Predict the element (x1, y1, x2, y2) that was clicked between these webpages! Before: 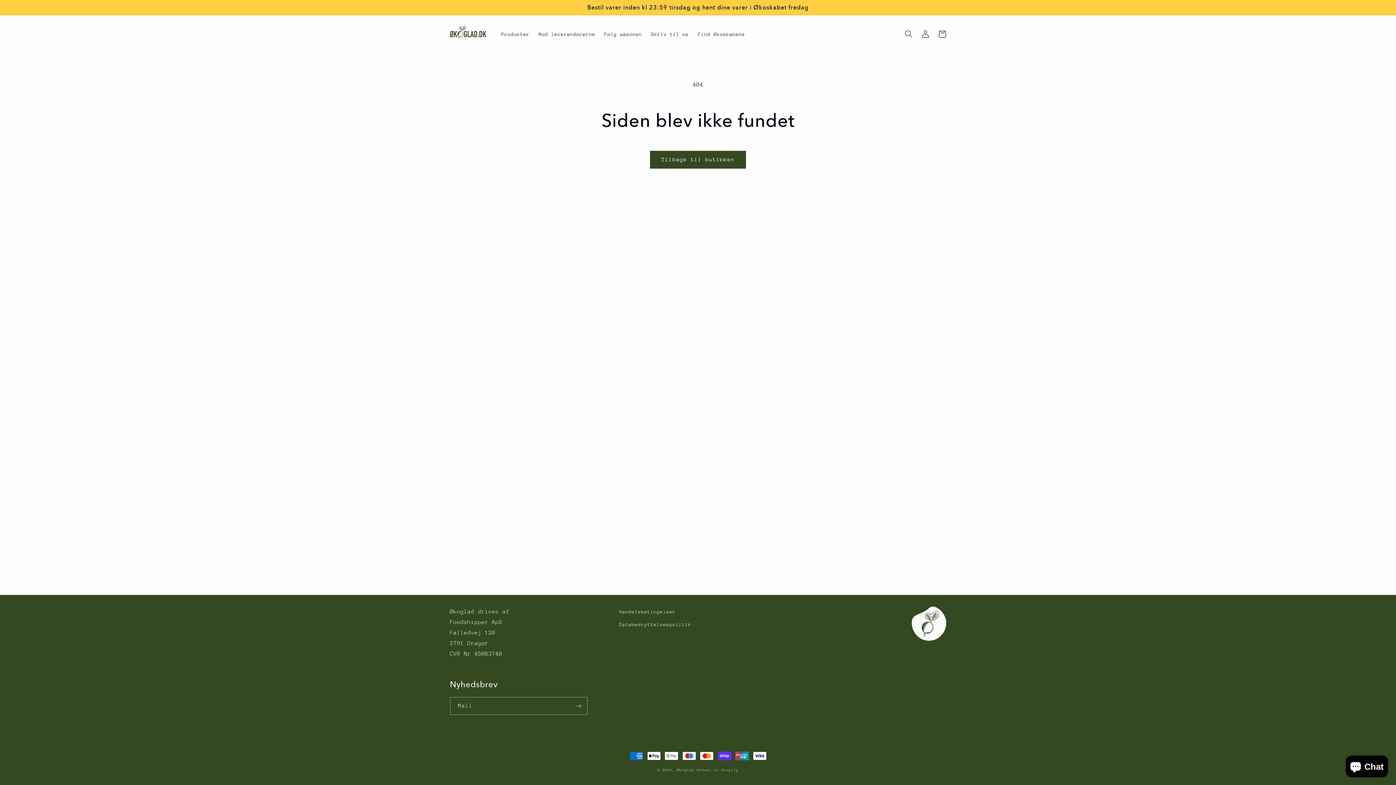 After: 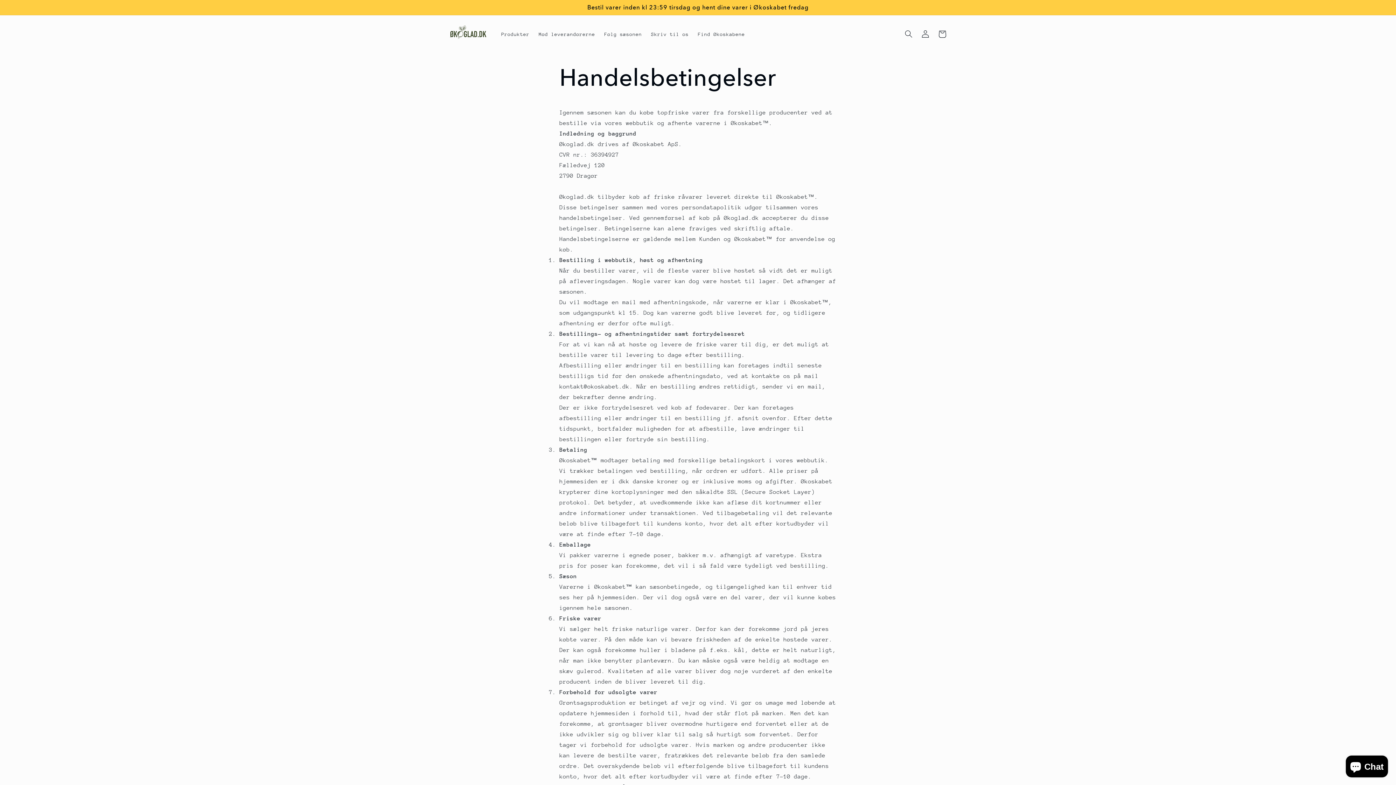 Action: bbox: (619, 607, 675, 618) label: Handelsbetingelser